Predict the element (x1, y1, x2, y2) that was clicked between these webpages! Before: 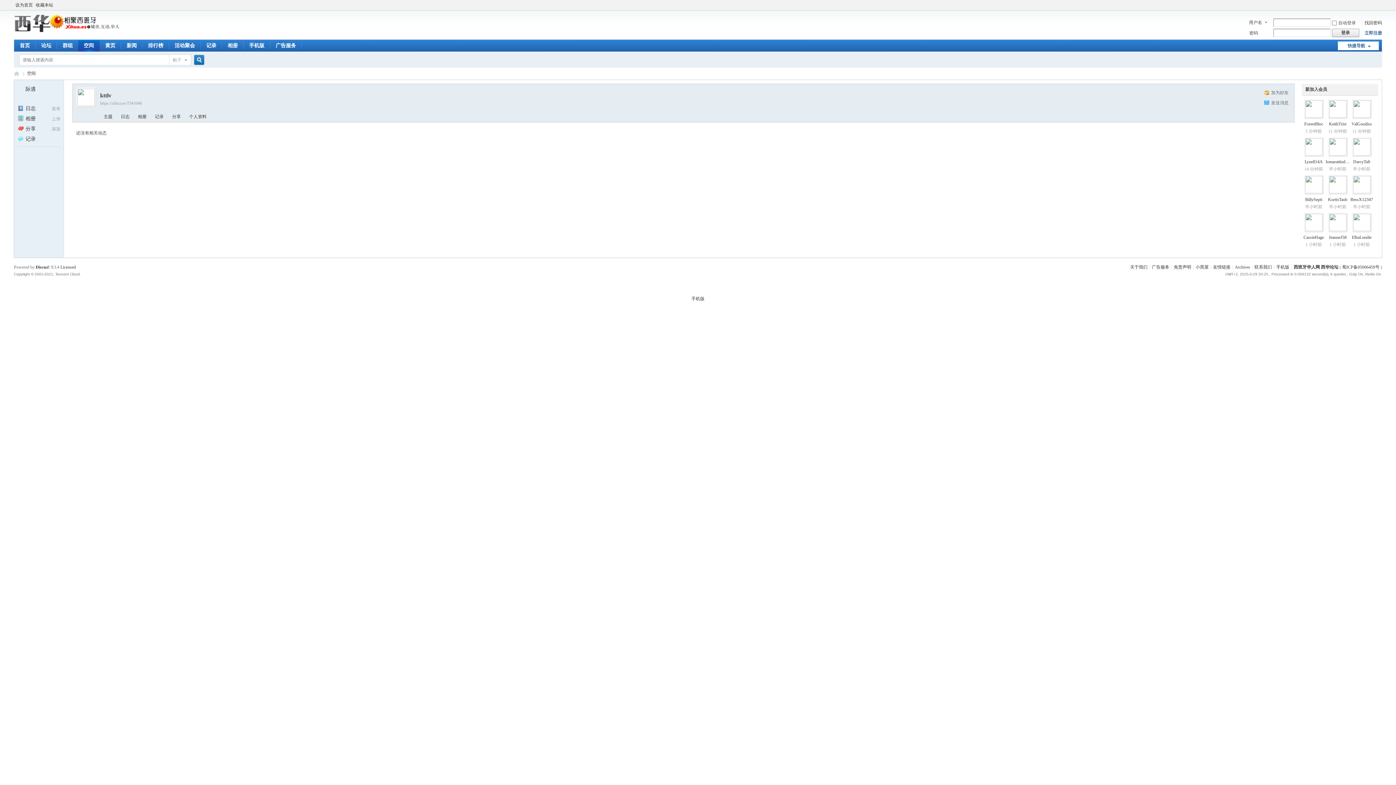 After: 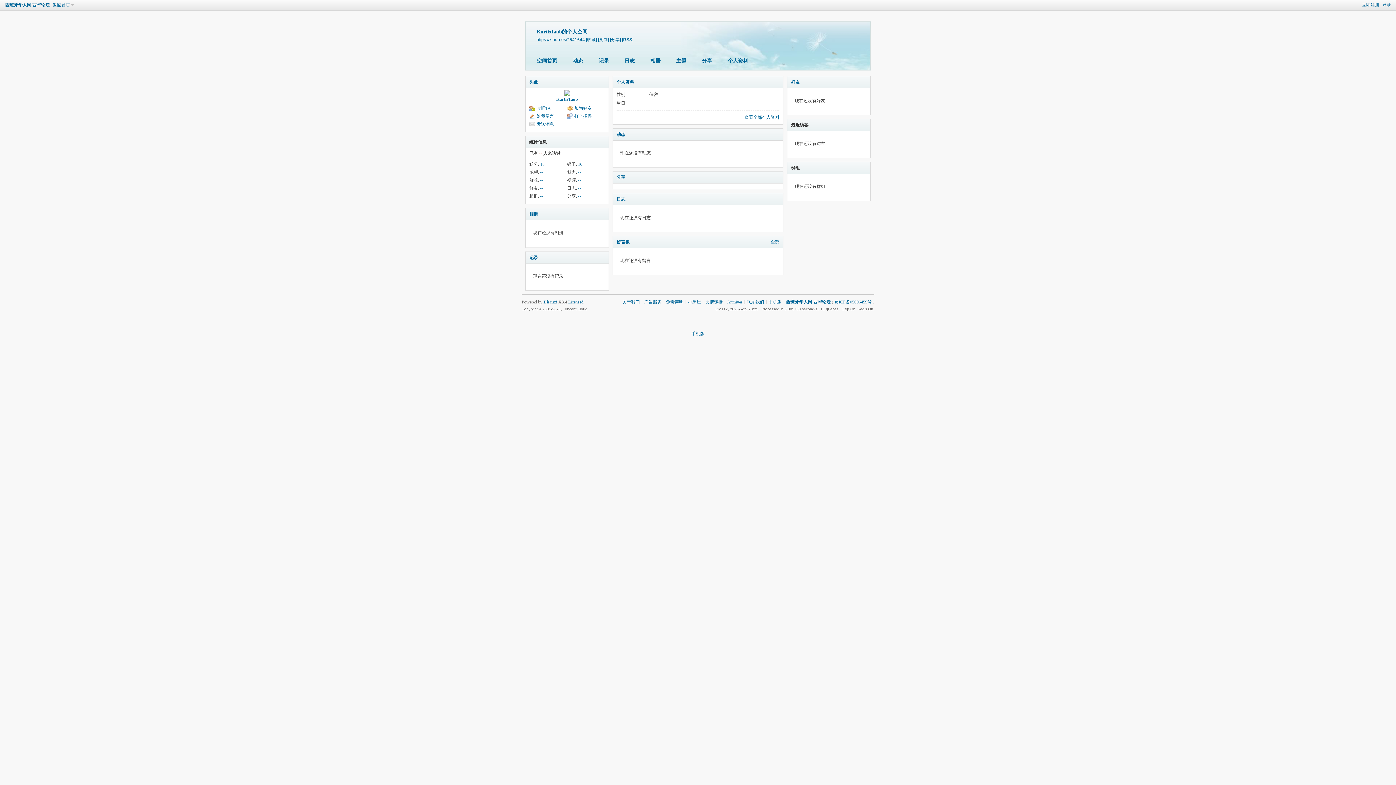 Action: label: KurtisTaub bbox: (1328, 197, 1347, 202)